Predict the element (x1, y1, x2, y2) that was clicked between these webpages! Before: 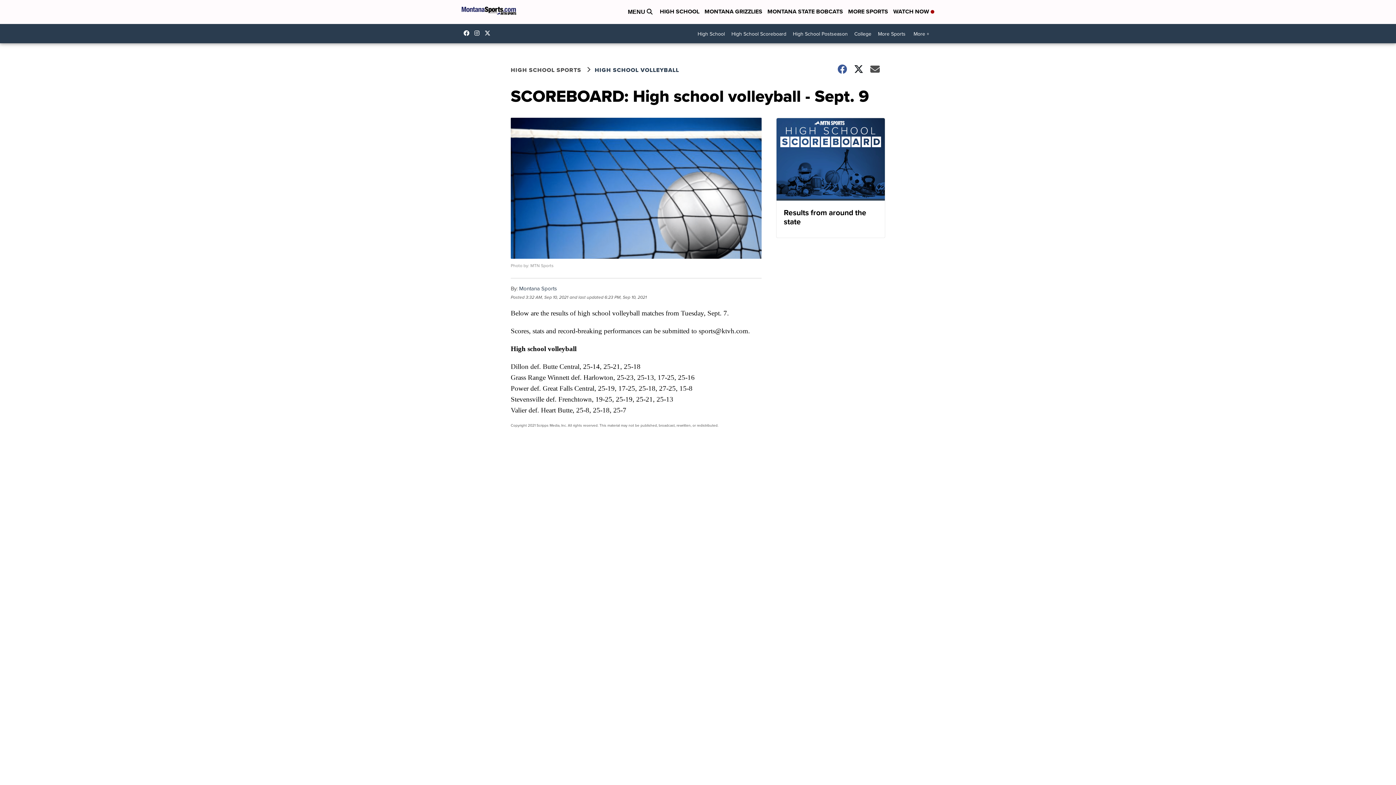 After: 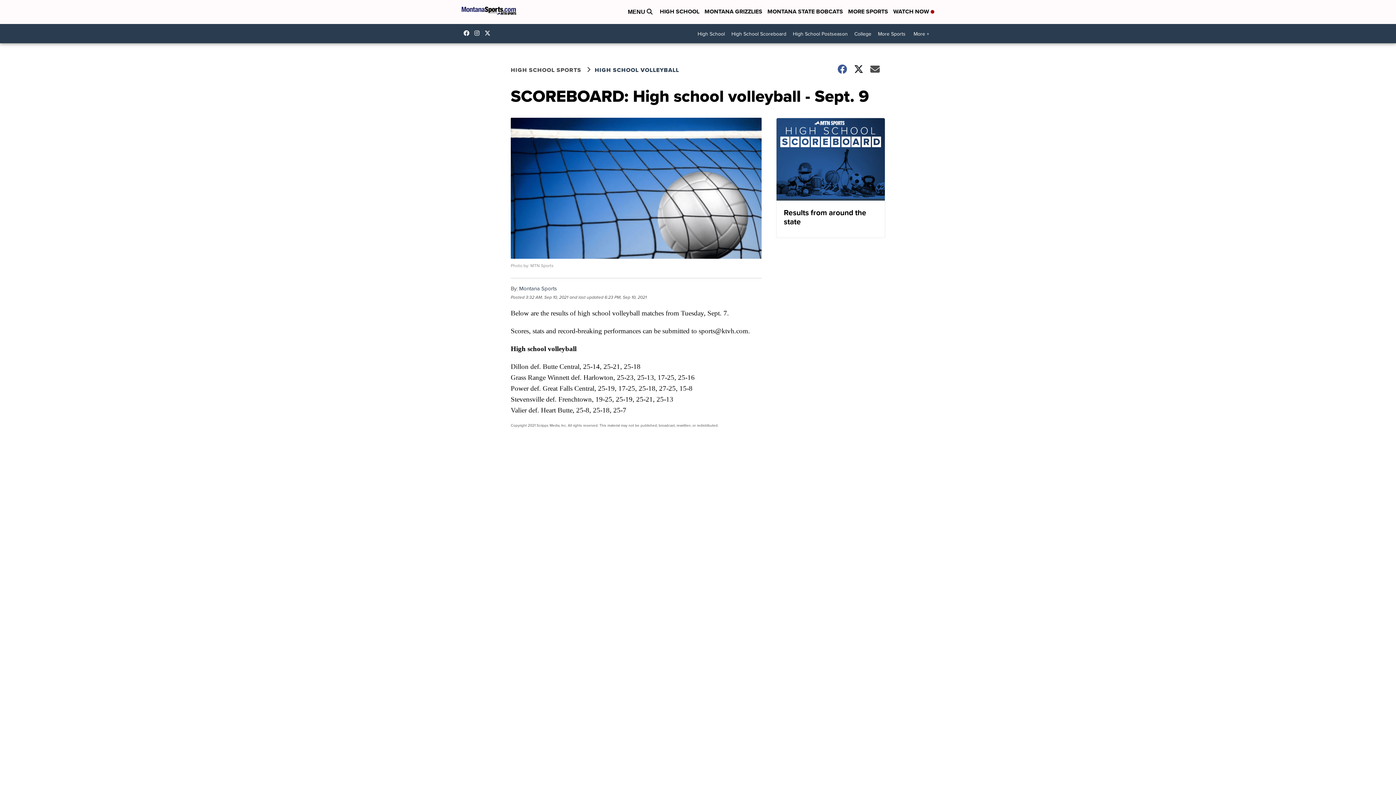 Action: bbox: (474, 30, 483, 36) label: Visit our instagram account